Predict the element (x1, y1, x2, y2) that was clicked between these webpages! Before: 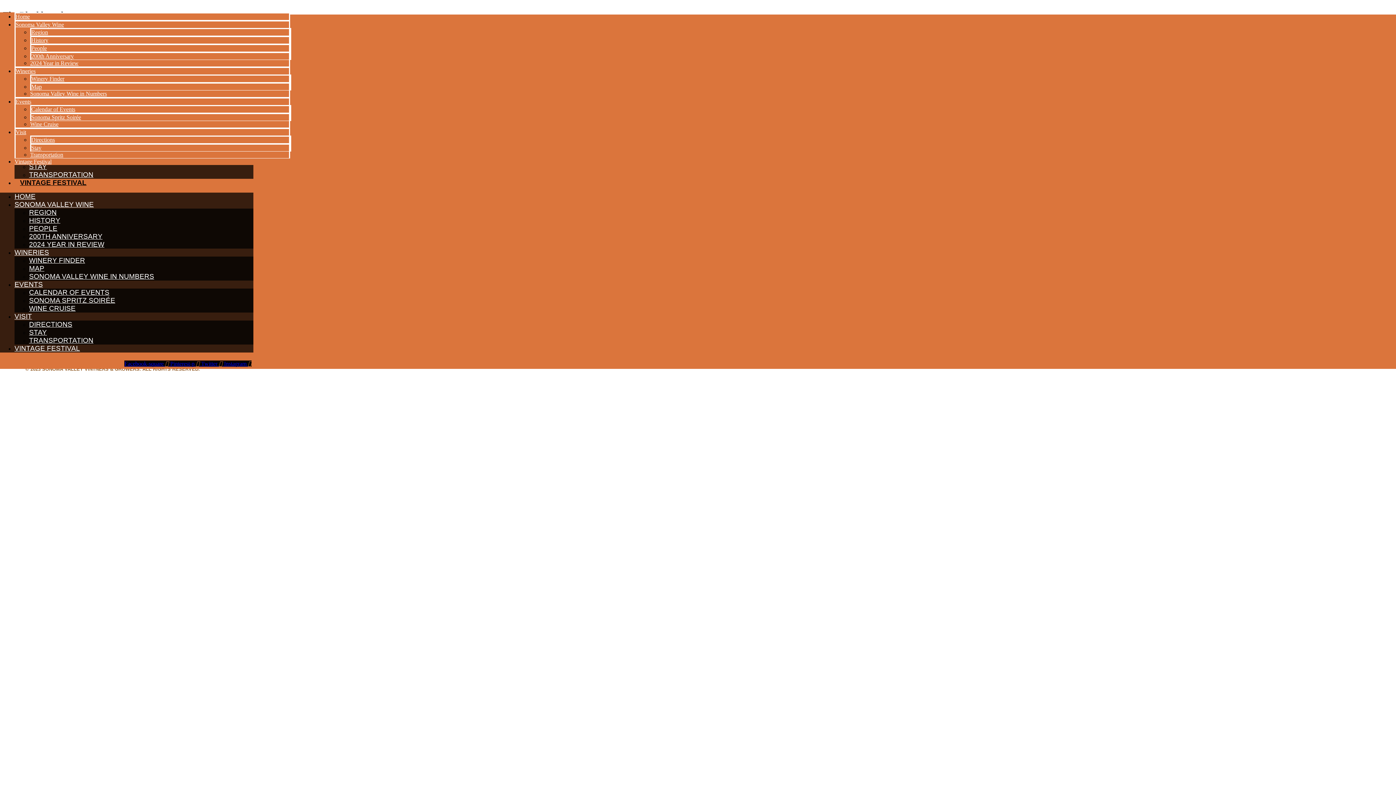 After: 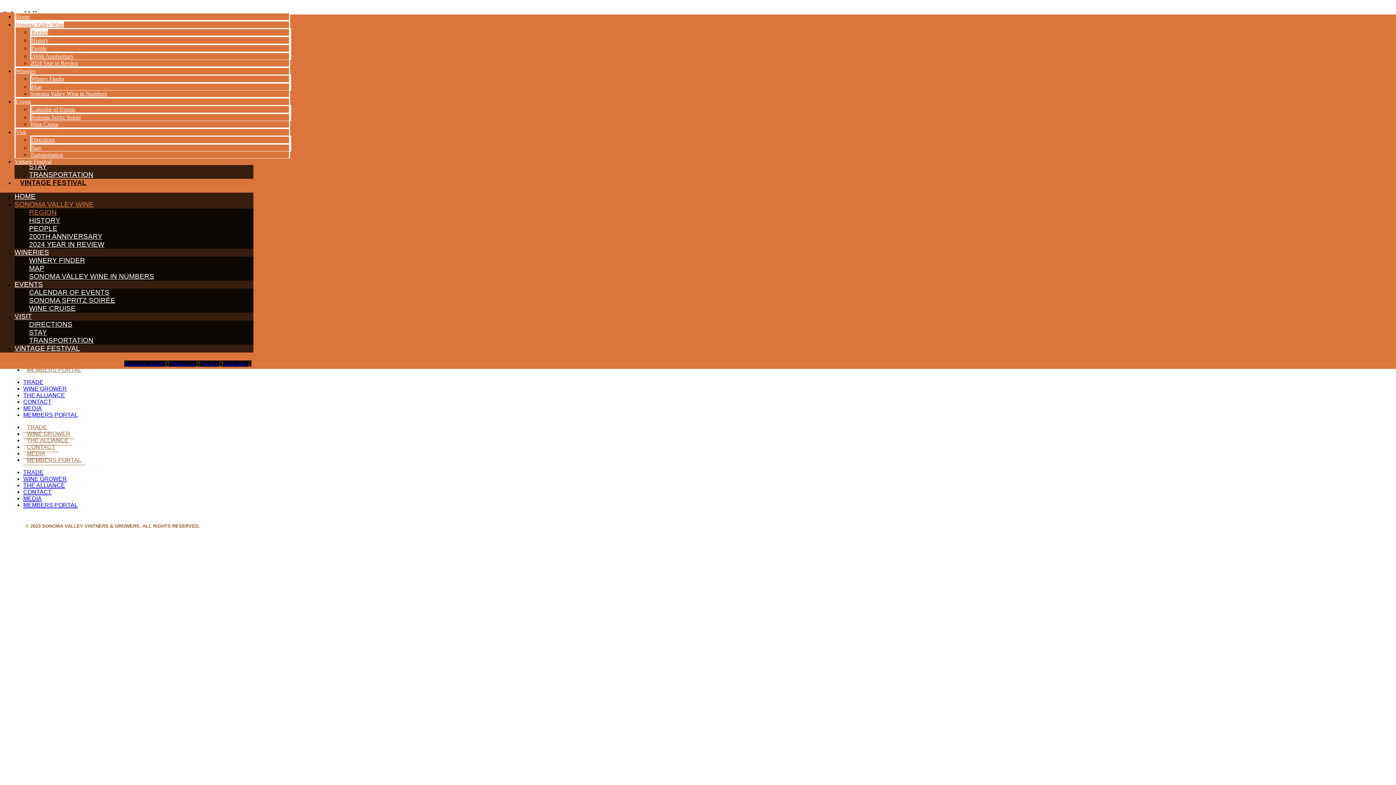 Action: bbox: (15, 21, 64, 27) label: Sonoma Valley Wine